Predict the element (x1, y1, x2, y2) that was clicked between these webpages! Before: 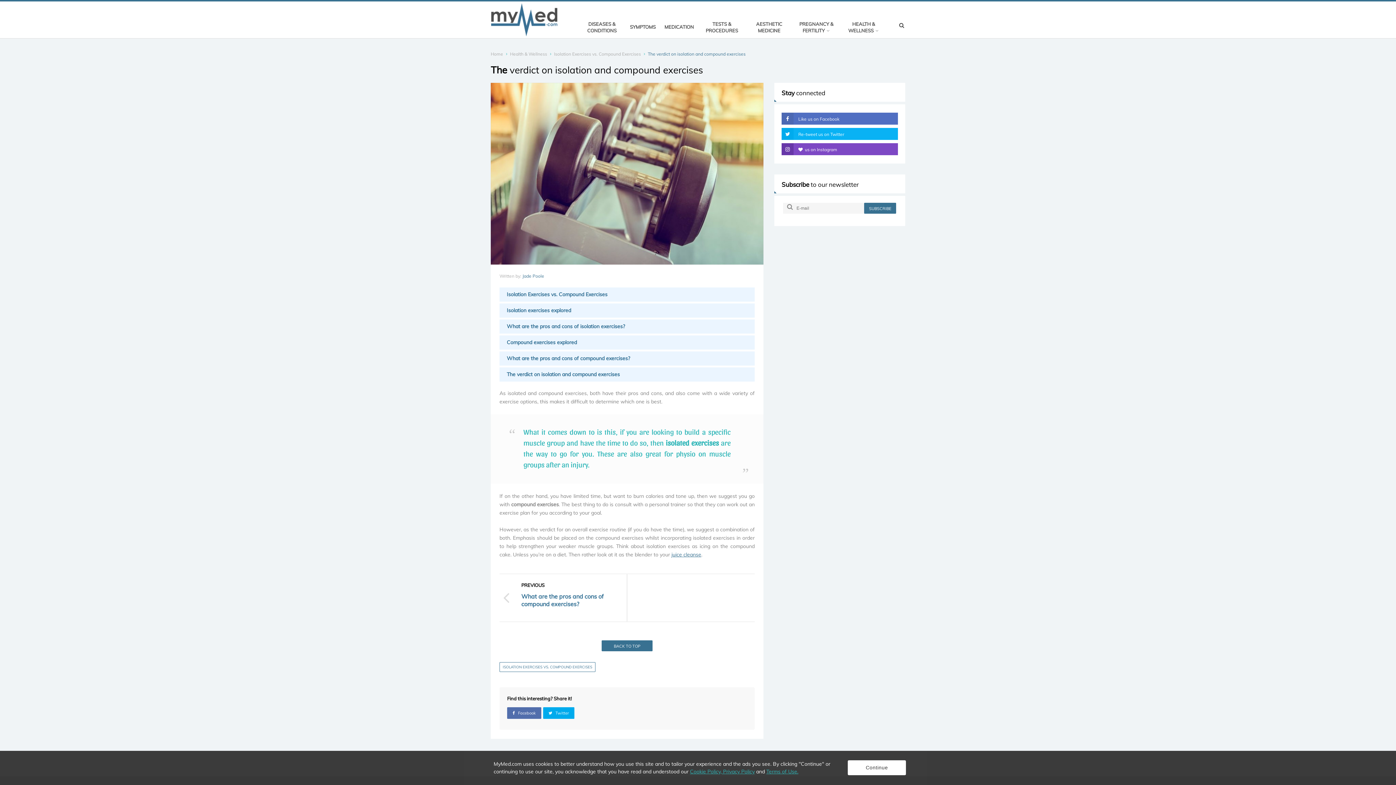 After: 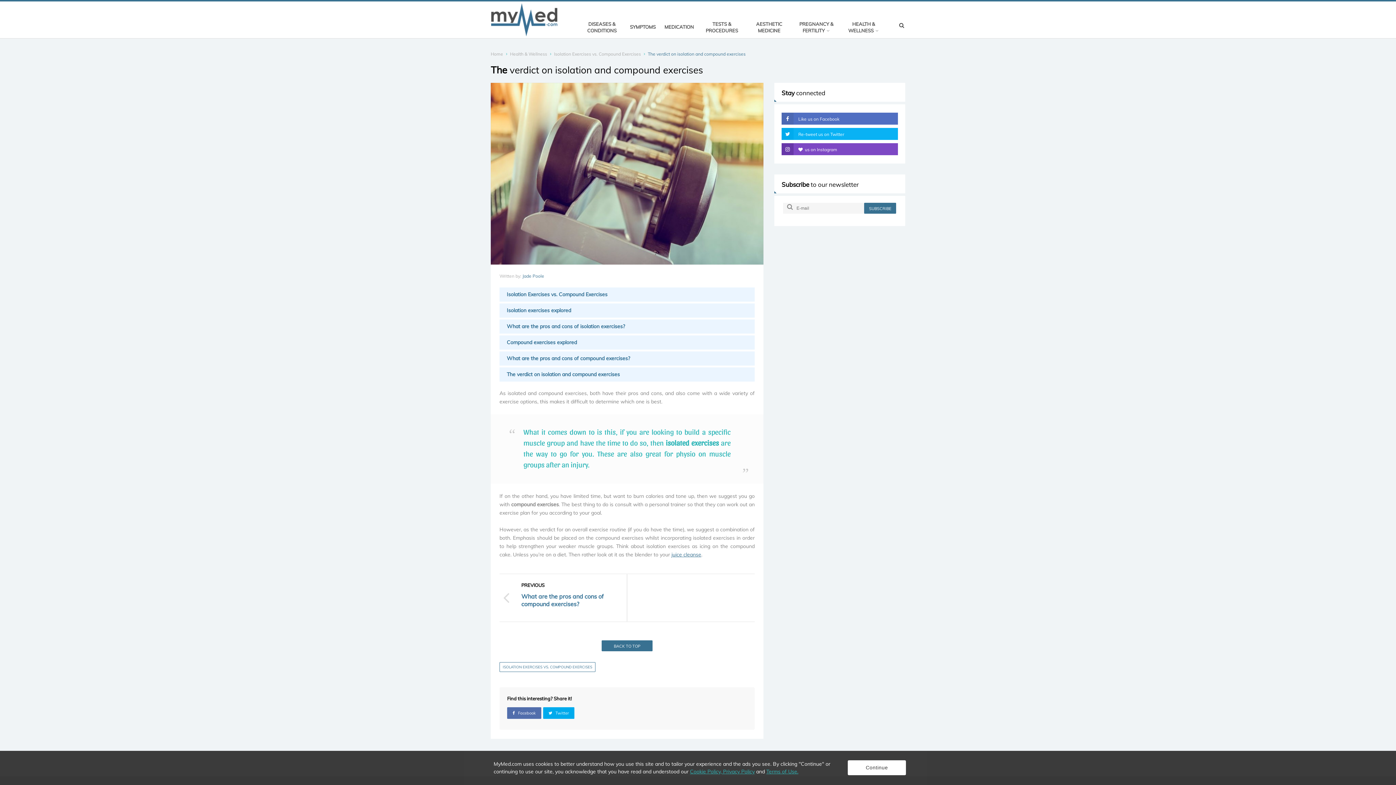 Action: label: BACK TO TOP bbox: (601, 640, 652, 651)